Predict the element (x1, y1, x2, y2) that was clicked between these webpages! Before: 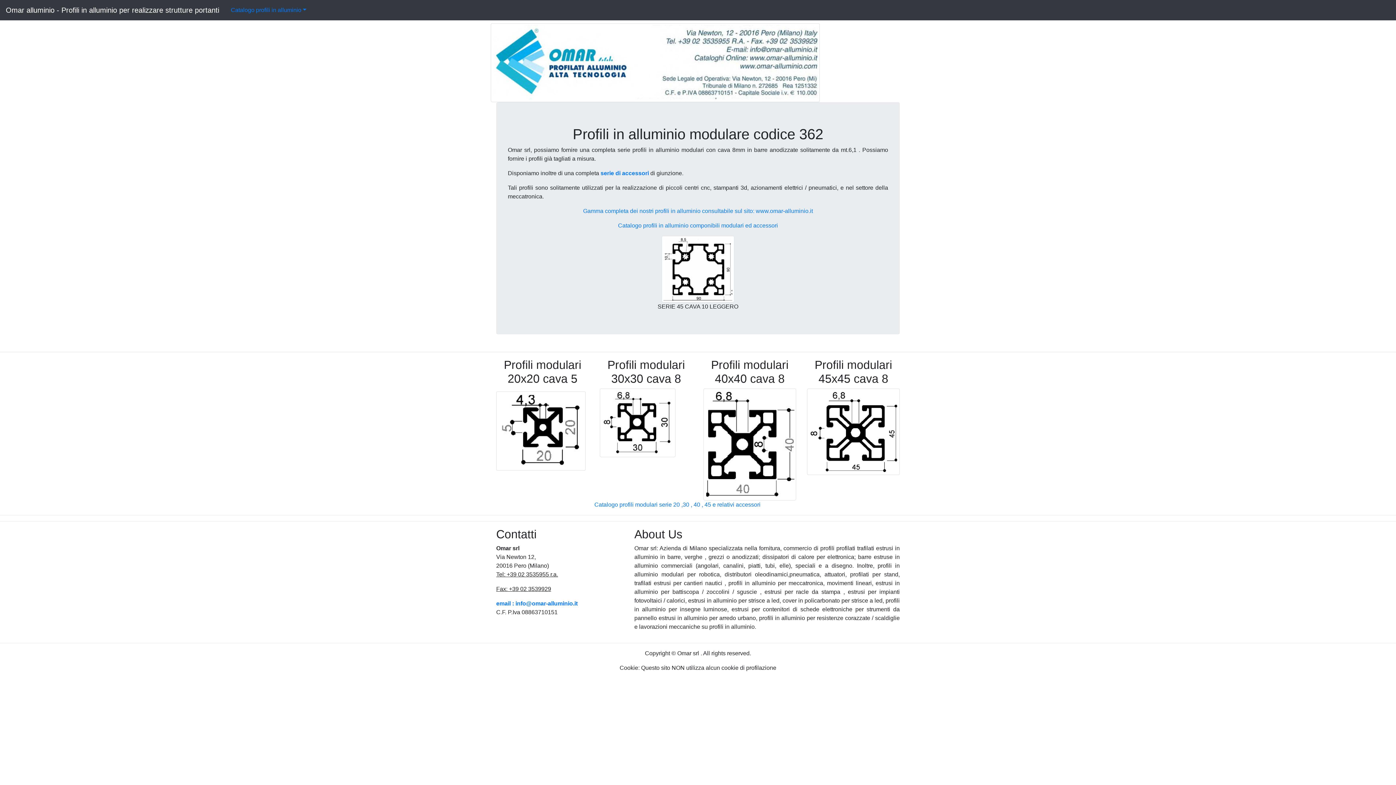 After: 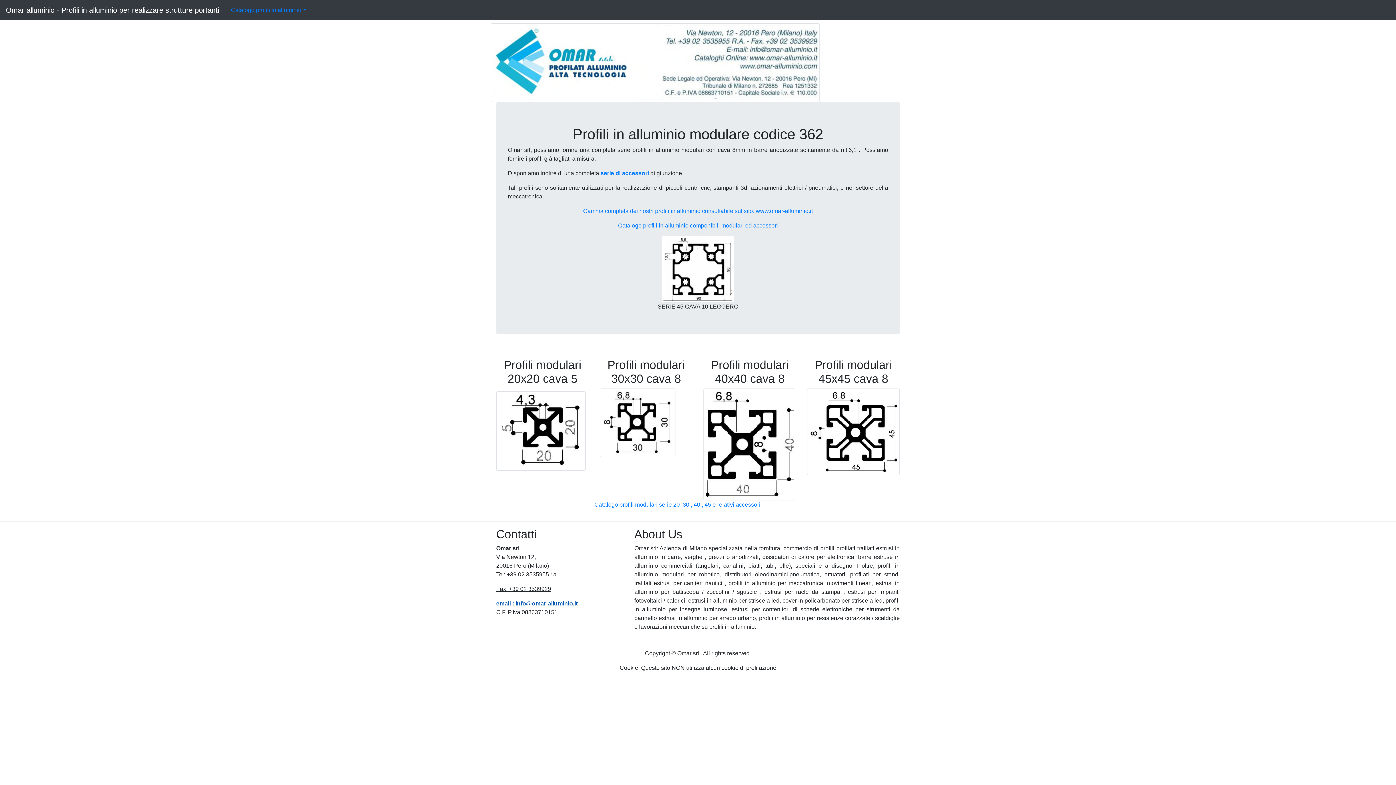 Action: label: email : info@omar-alluminio.it bbox: (496, 600, 577, 606)